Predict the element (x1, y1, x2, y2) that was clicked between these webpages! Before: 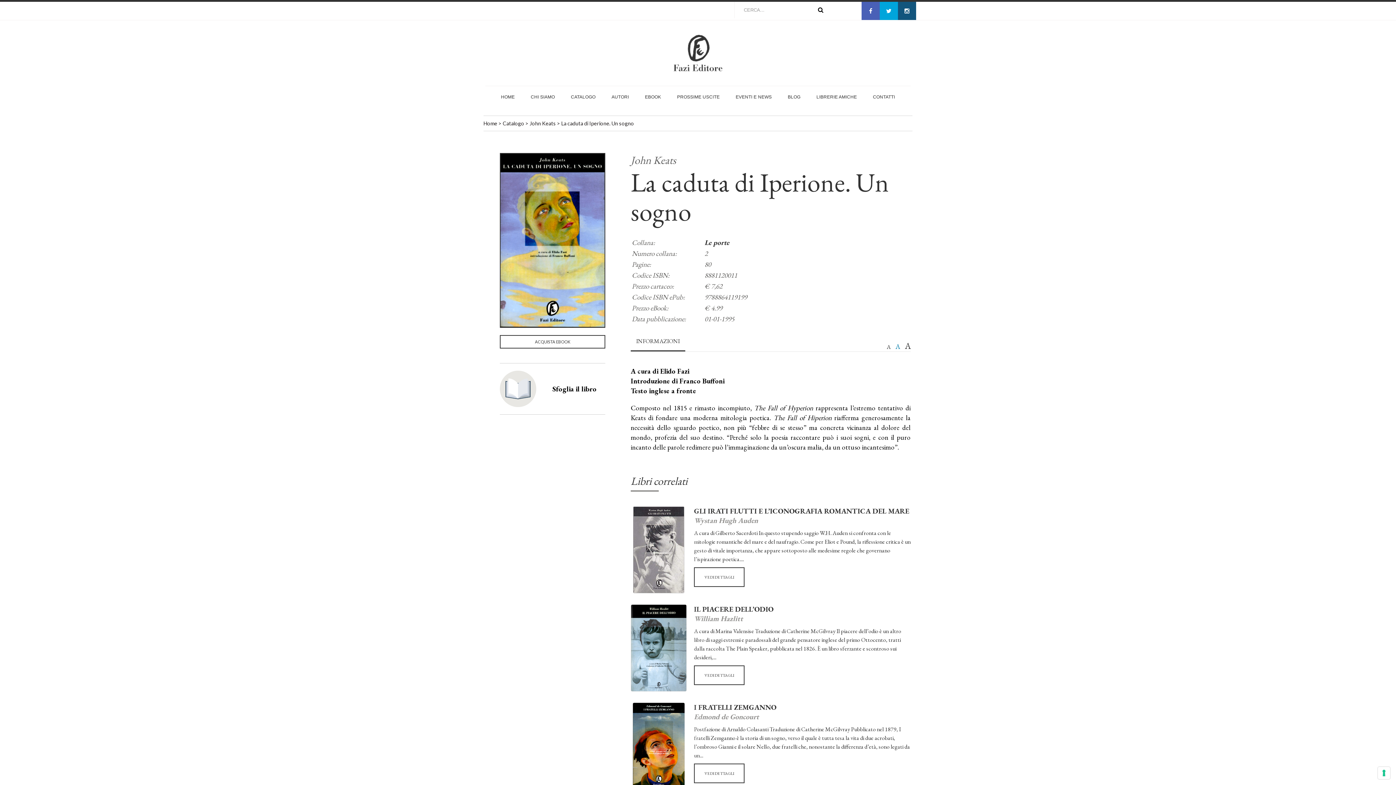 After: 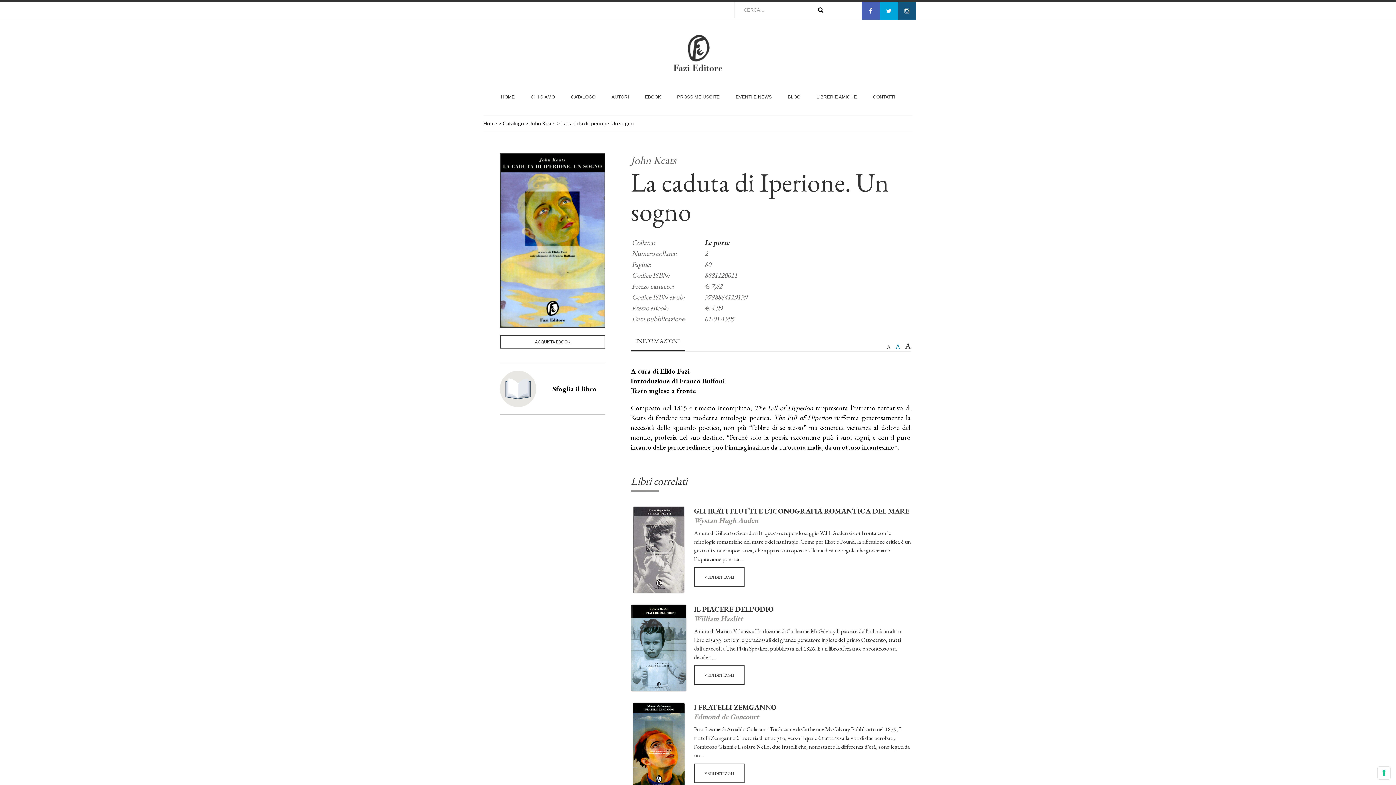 Action: bbox: (880, 1, 898, 20)